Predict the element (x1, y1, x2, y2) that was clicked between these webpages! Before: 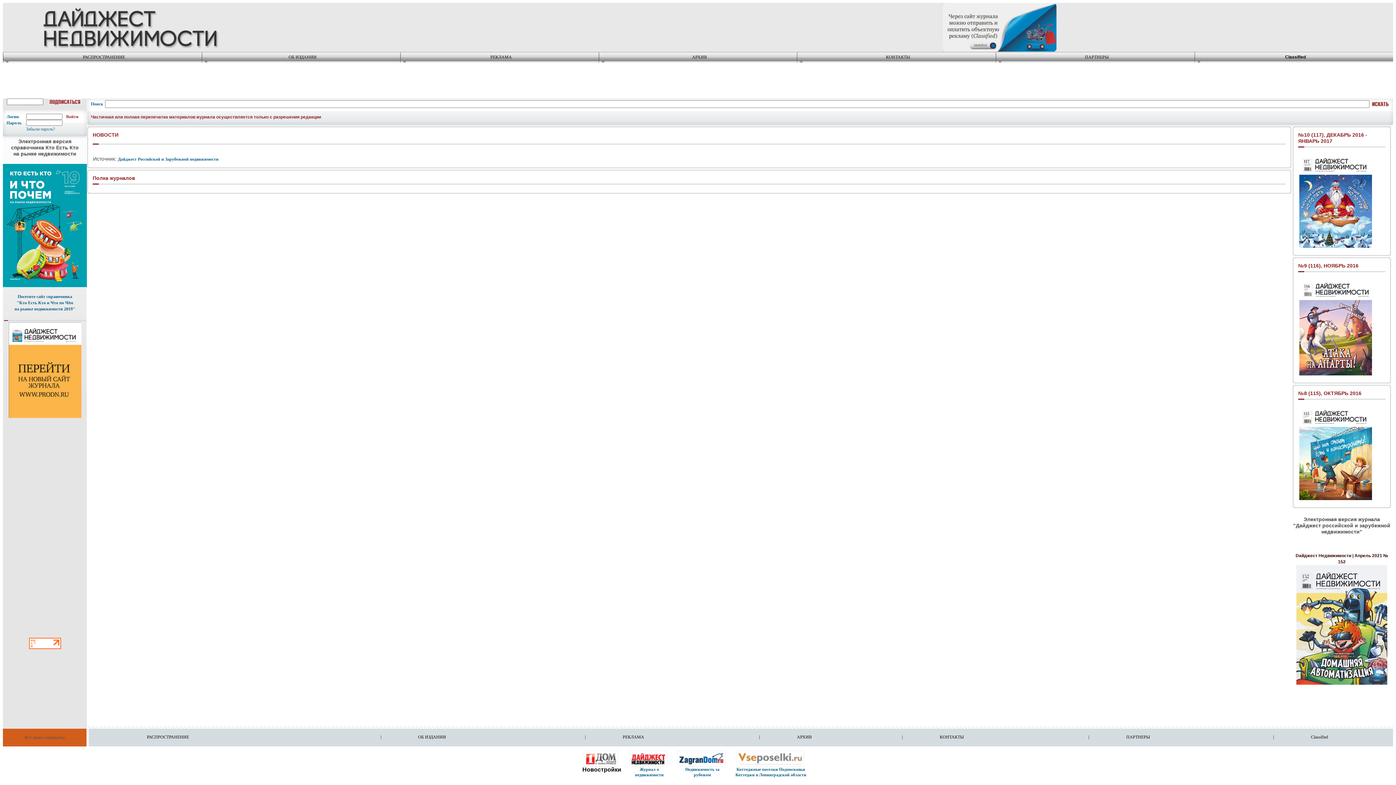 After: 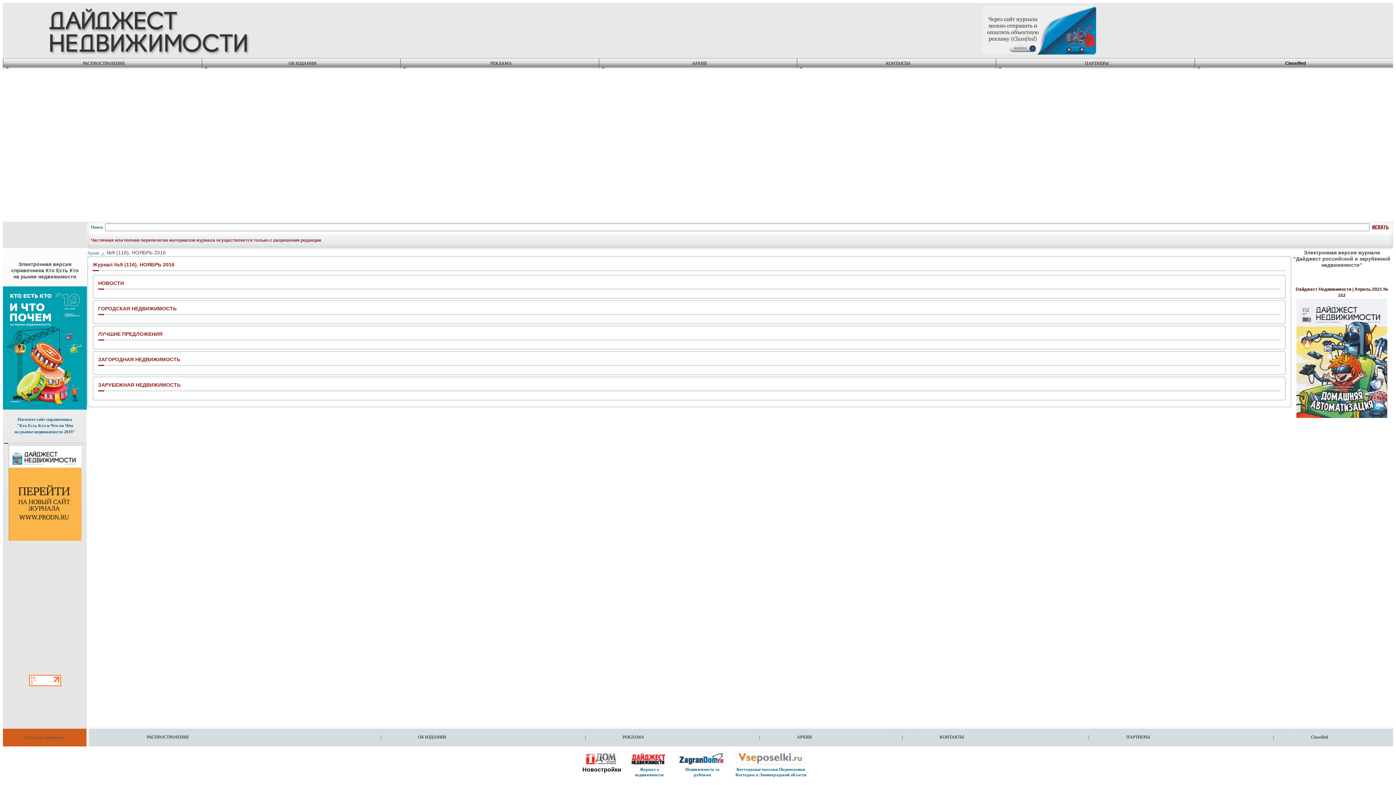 Action: bbox: (1299, 371, 1372, 376)